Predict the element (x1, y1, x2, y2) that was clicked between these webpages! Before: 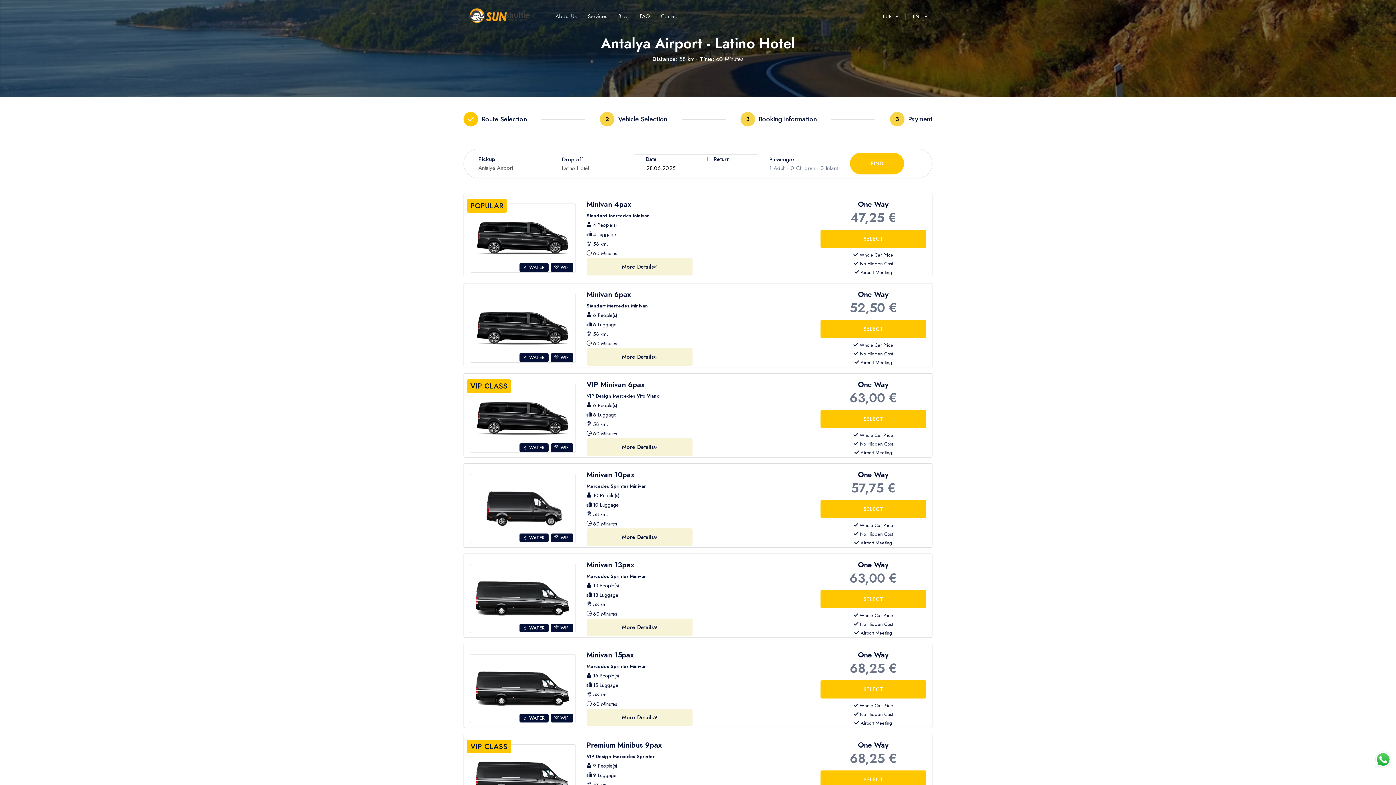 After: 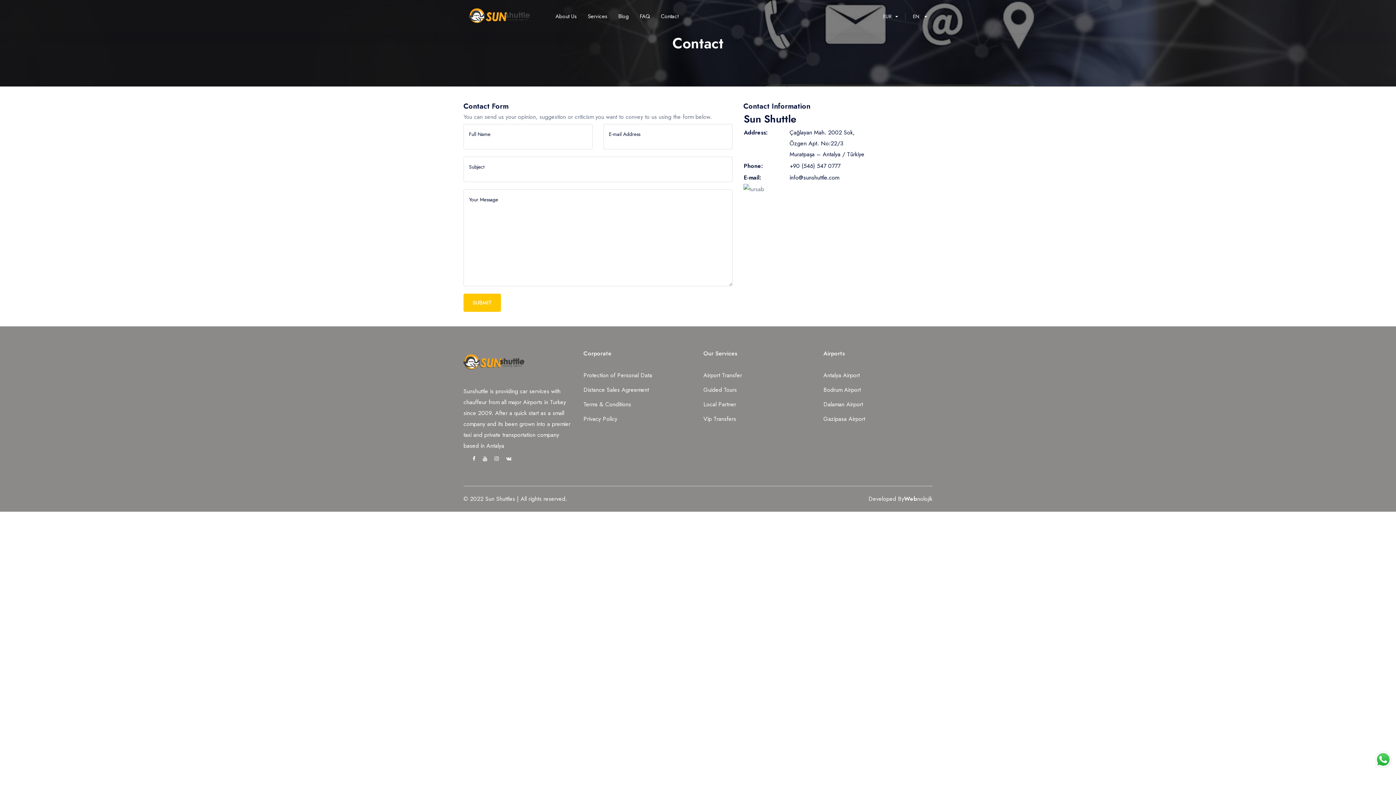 Action: label: Contact bbox: (657, 11, 685, 21)